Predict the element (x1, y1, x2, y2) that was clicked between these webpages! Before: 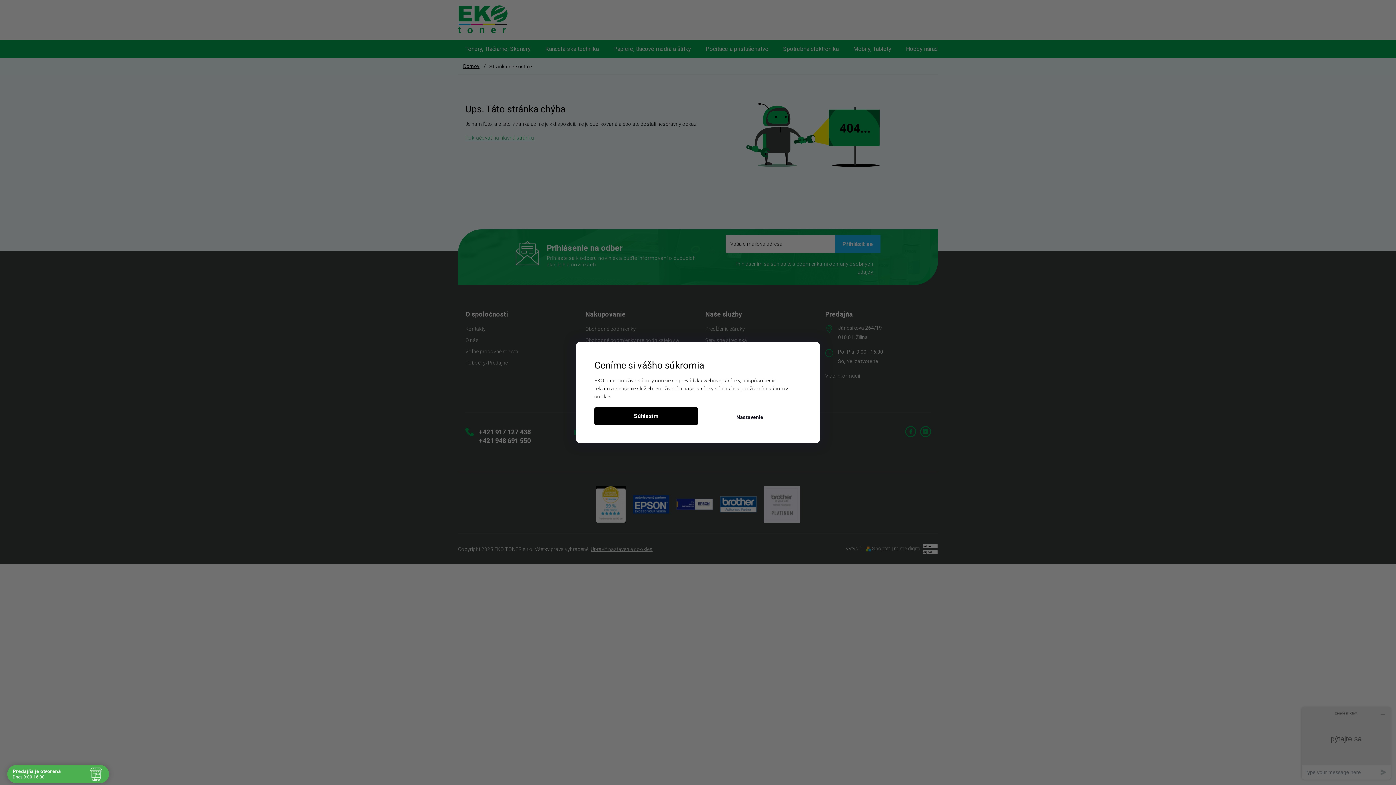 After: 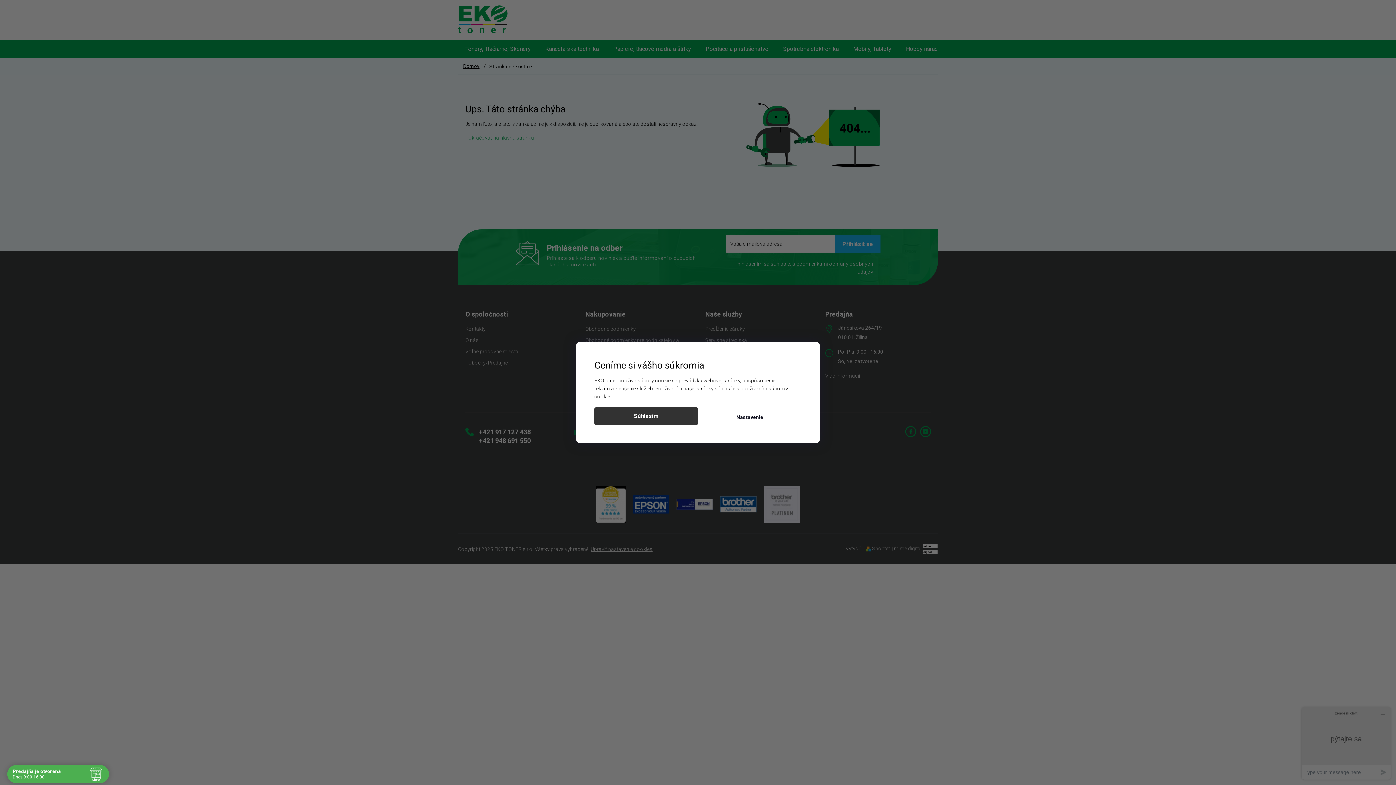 Action: label: Súhlasím bbox: (594, 407, 698, 425)